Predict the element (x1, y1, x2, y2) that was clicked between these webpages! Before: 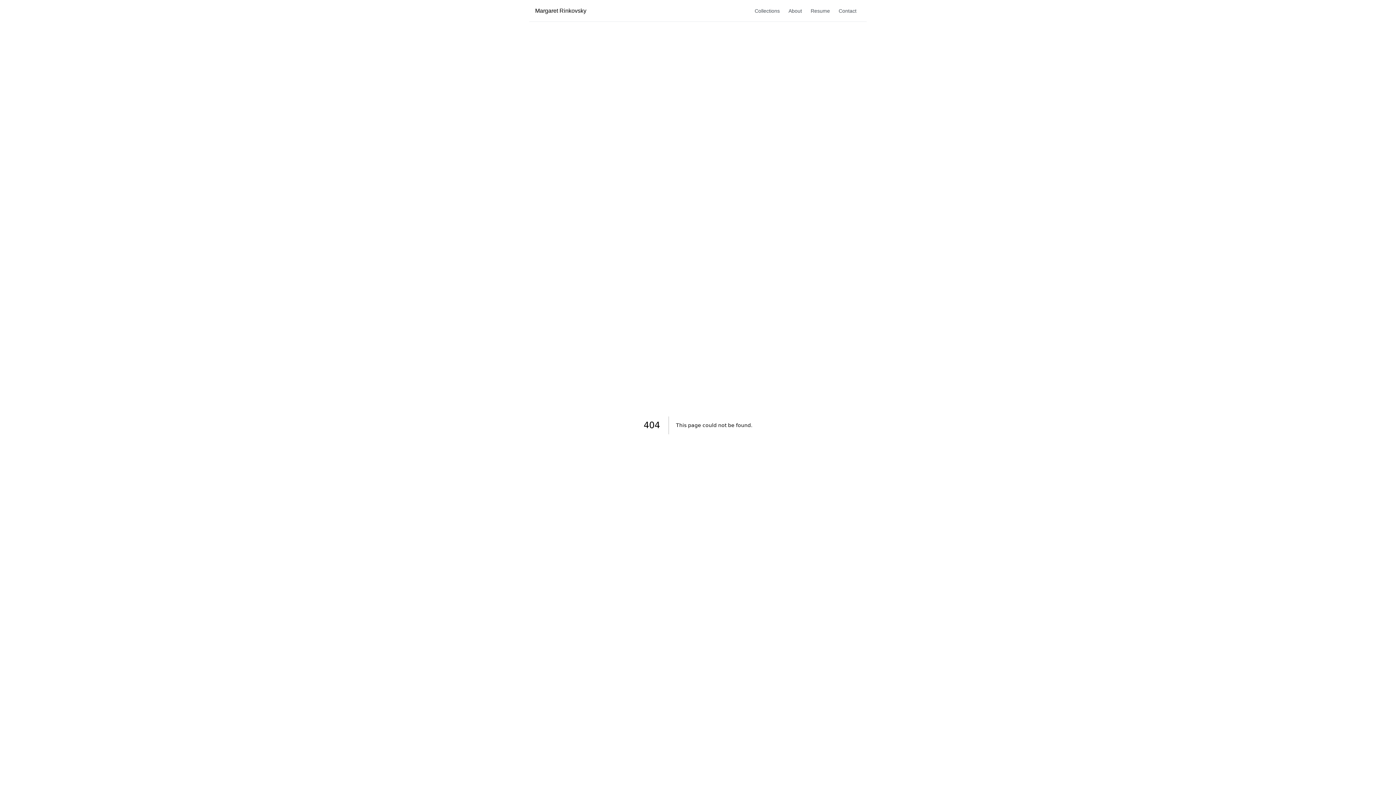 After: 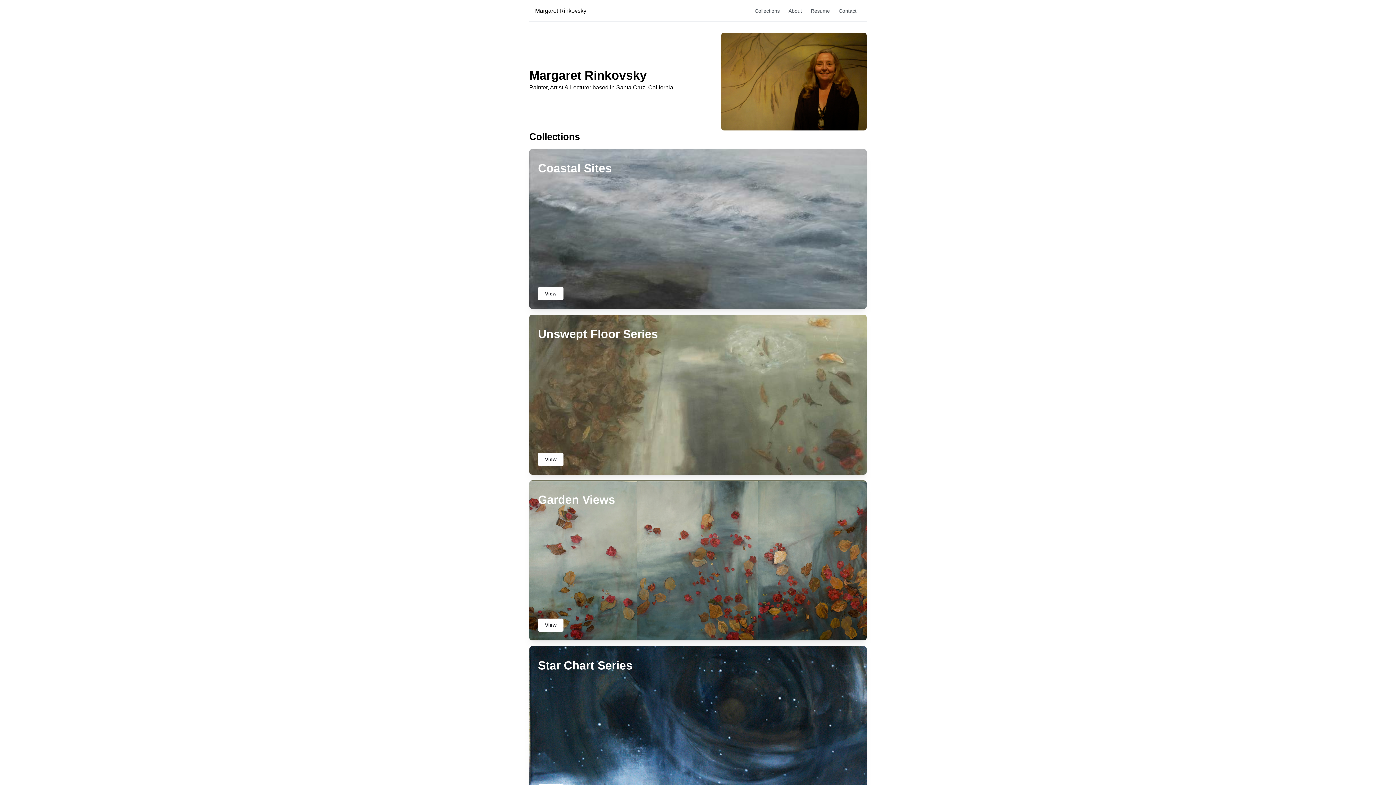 Action: bbox: (535, 6, 586, 15) label: Margaret Rinkovsky